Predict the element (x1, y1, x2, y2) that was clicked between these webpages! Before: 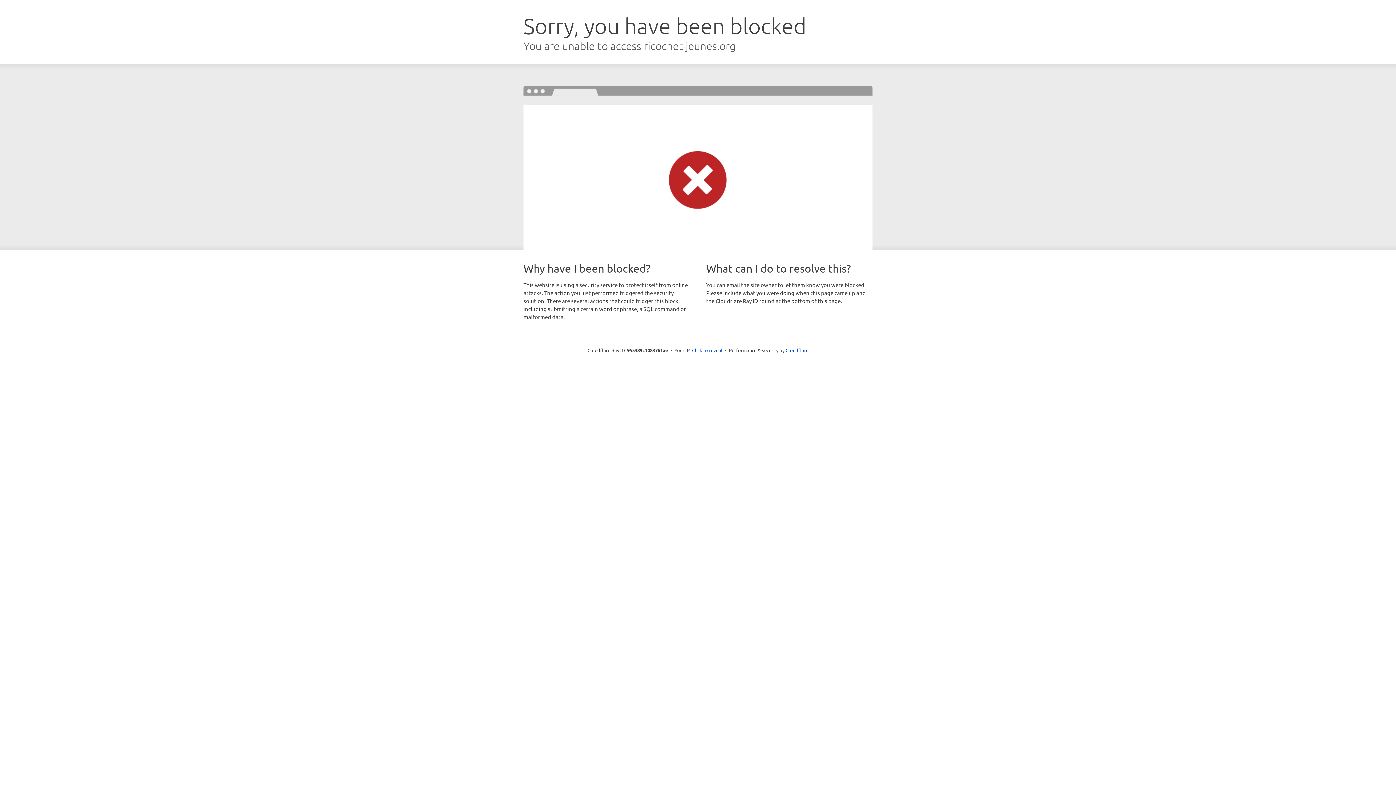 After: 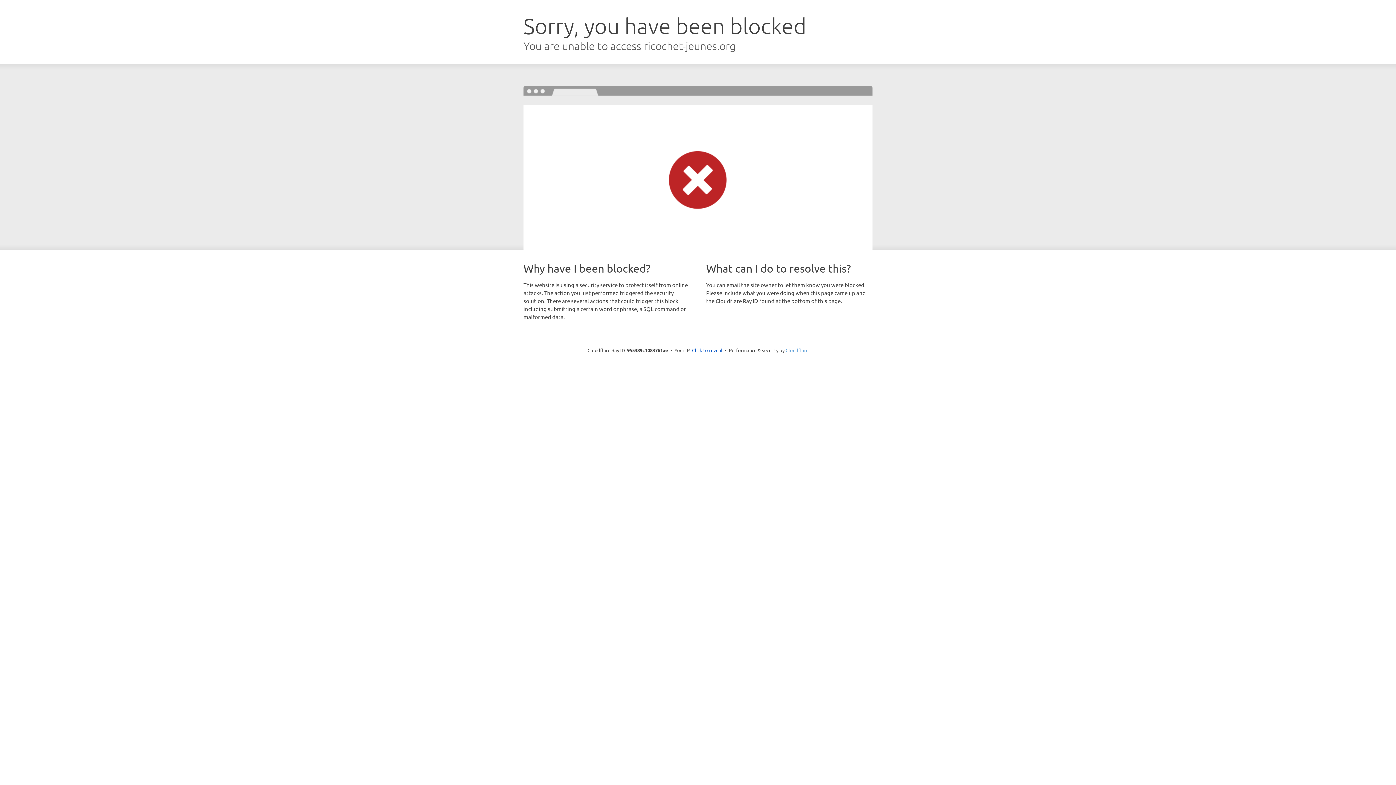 Action: label: Cloudflare bbox: (785, 347, 808, 353)